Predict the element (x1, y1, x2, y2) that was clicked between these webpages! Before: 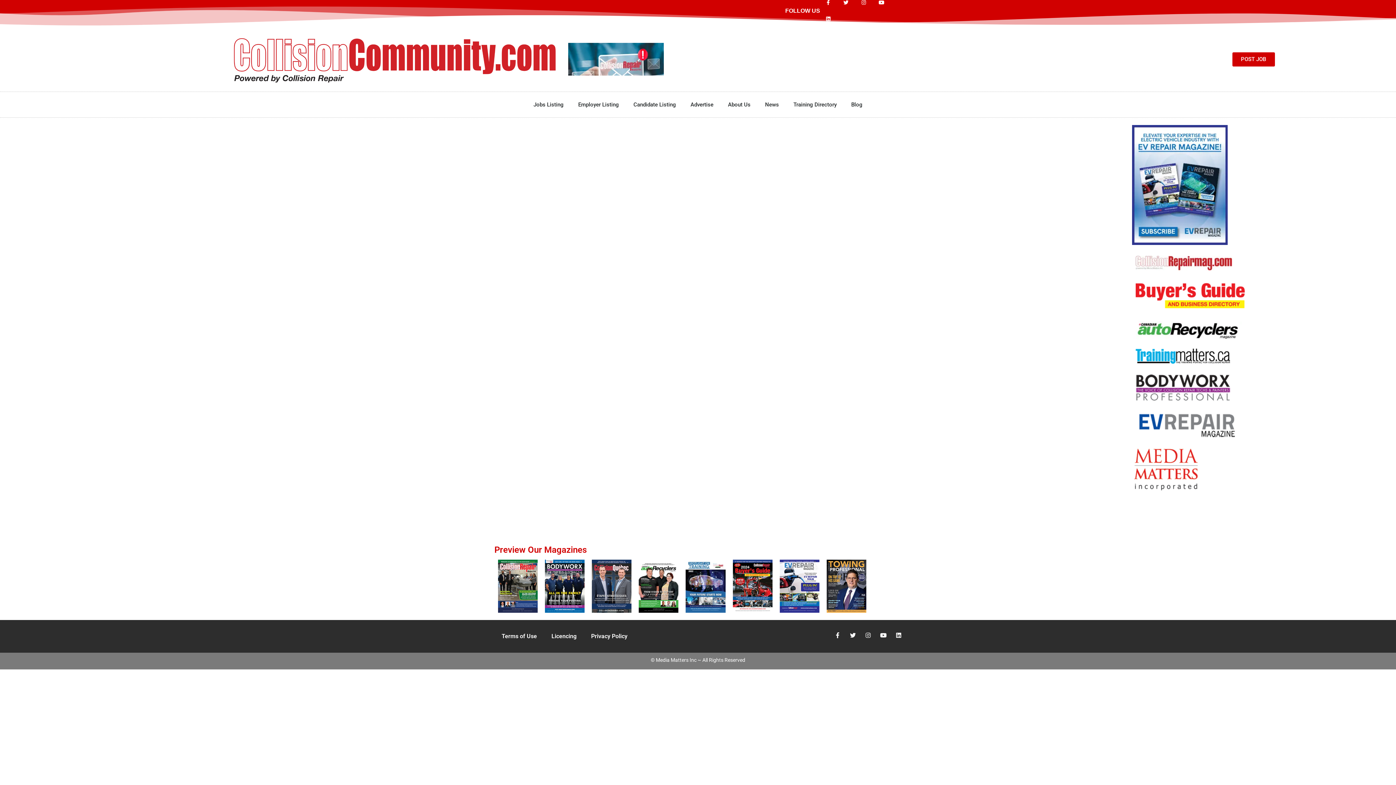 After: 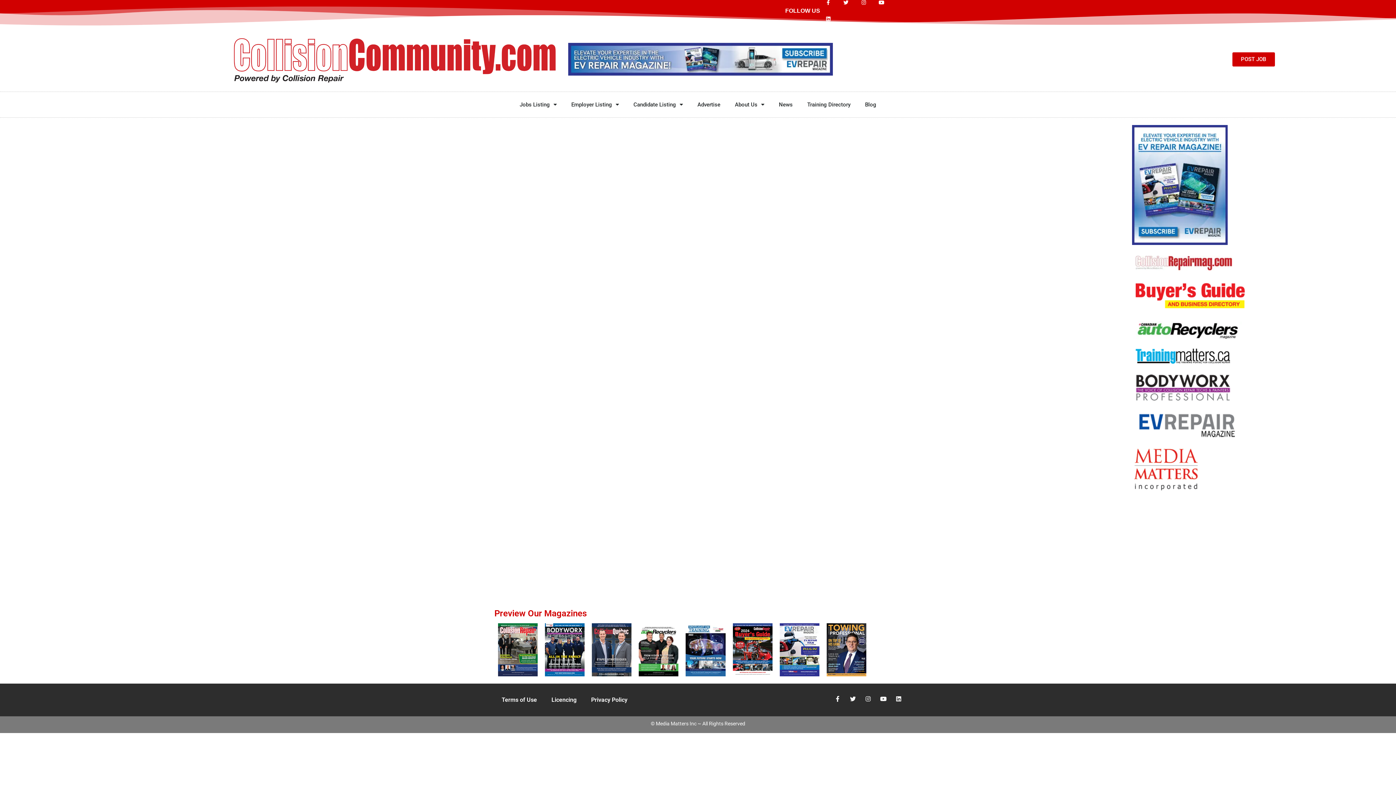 Action: bbox: (826, 559, 866, 612)